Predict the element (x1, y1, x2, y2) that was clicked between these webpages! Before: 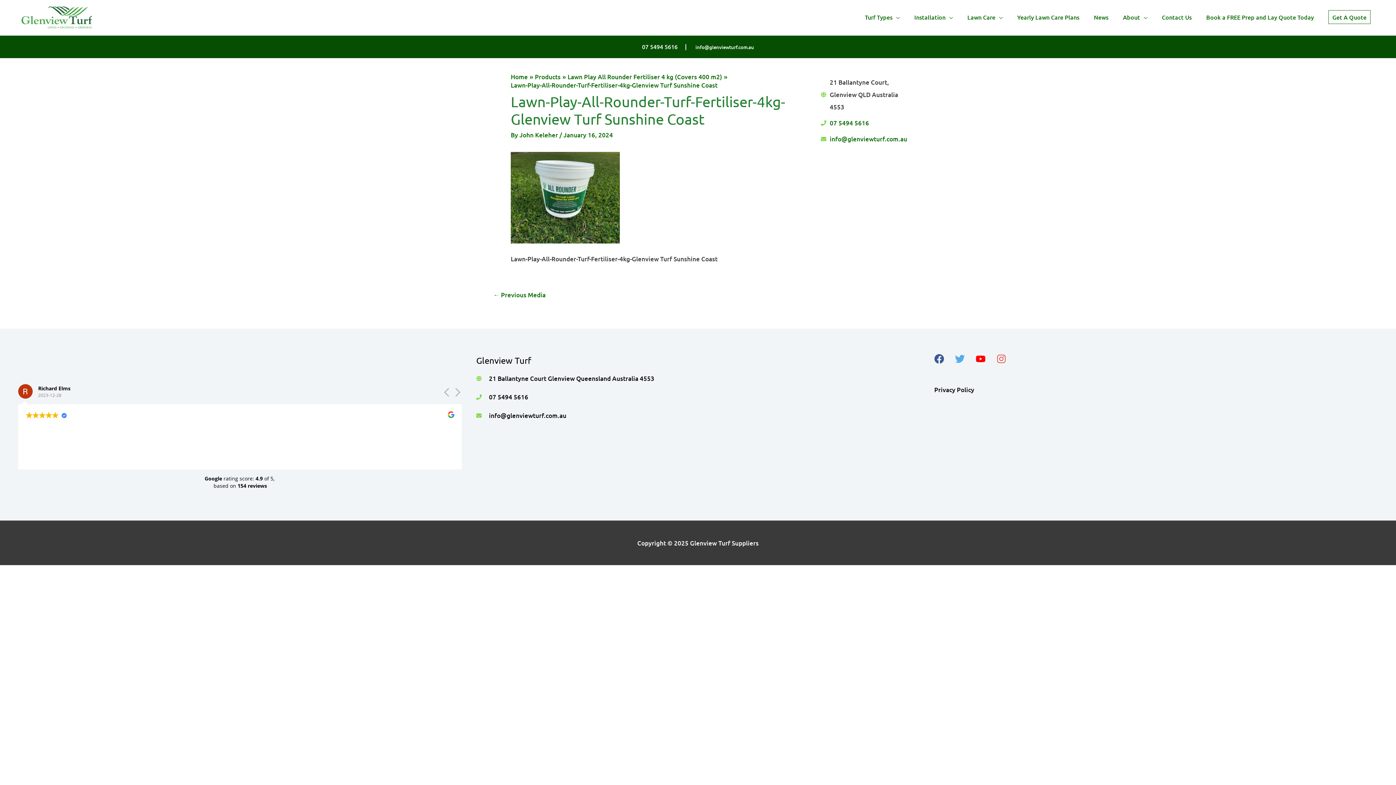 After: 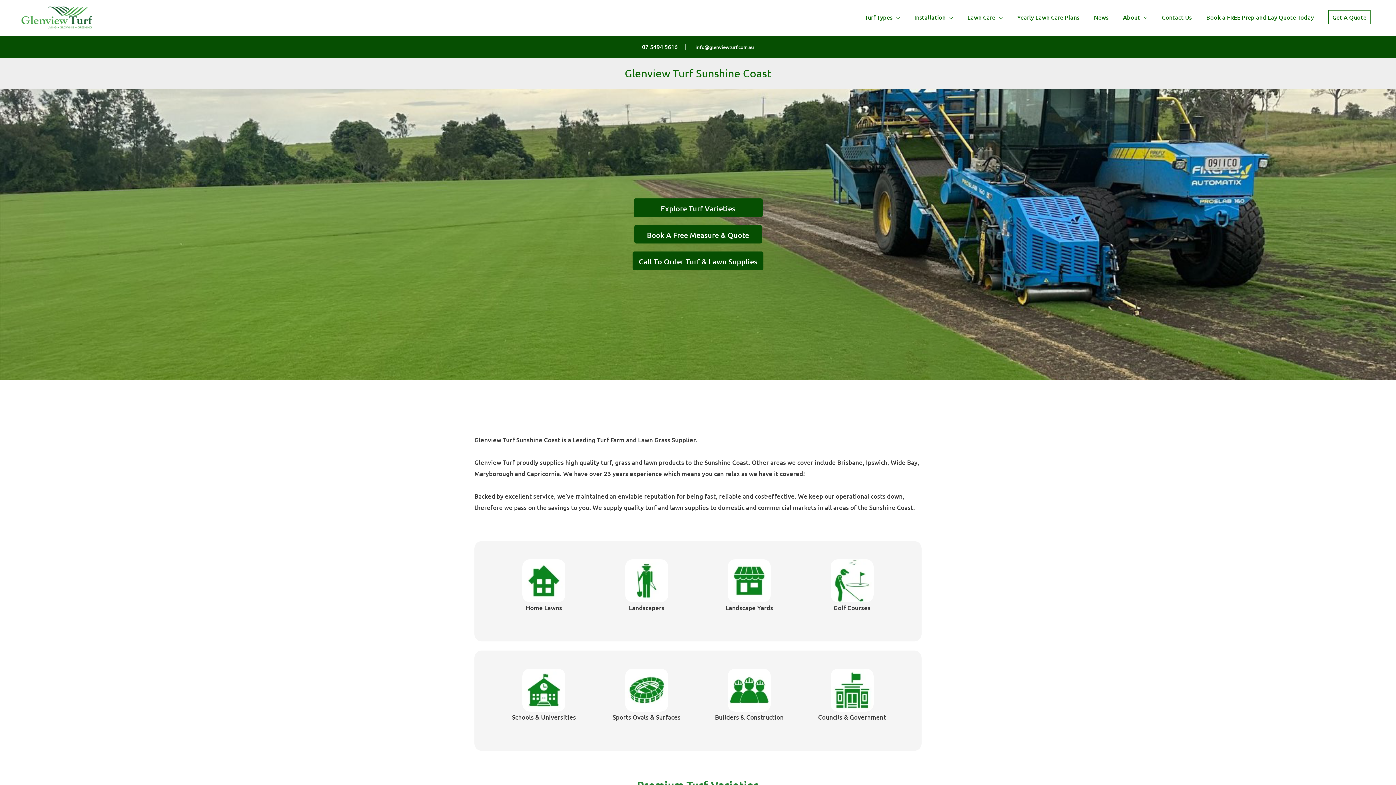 Action: label: Home bbox: (510, 72, 528, 80)